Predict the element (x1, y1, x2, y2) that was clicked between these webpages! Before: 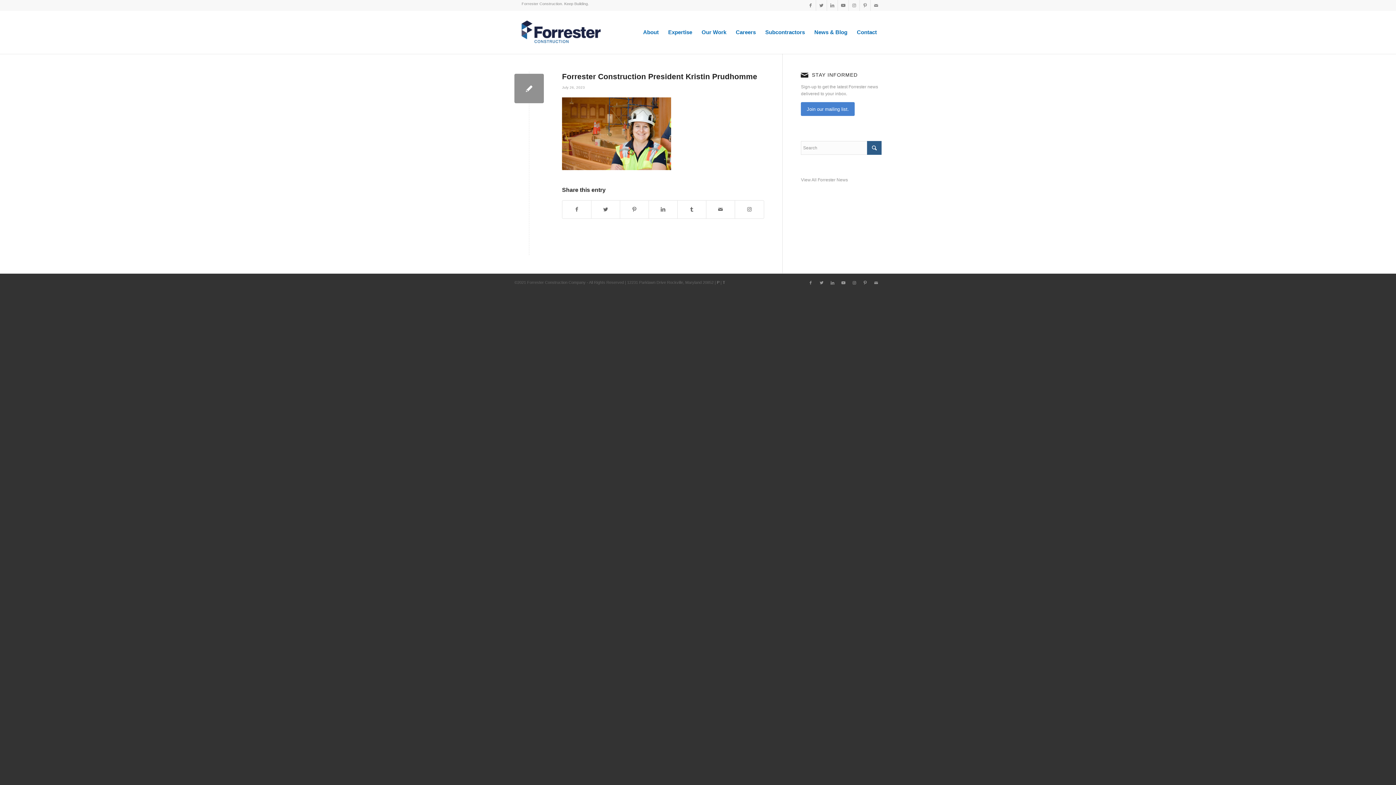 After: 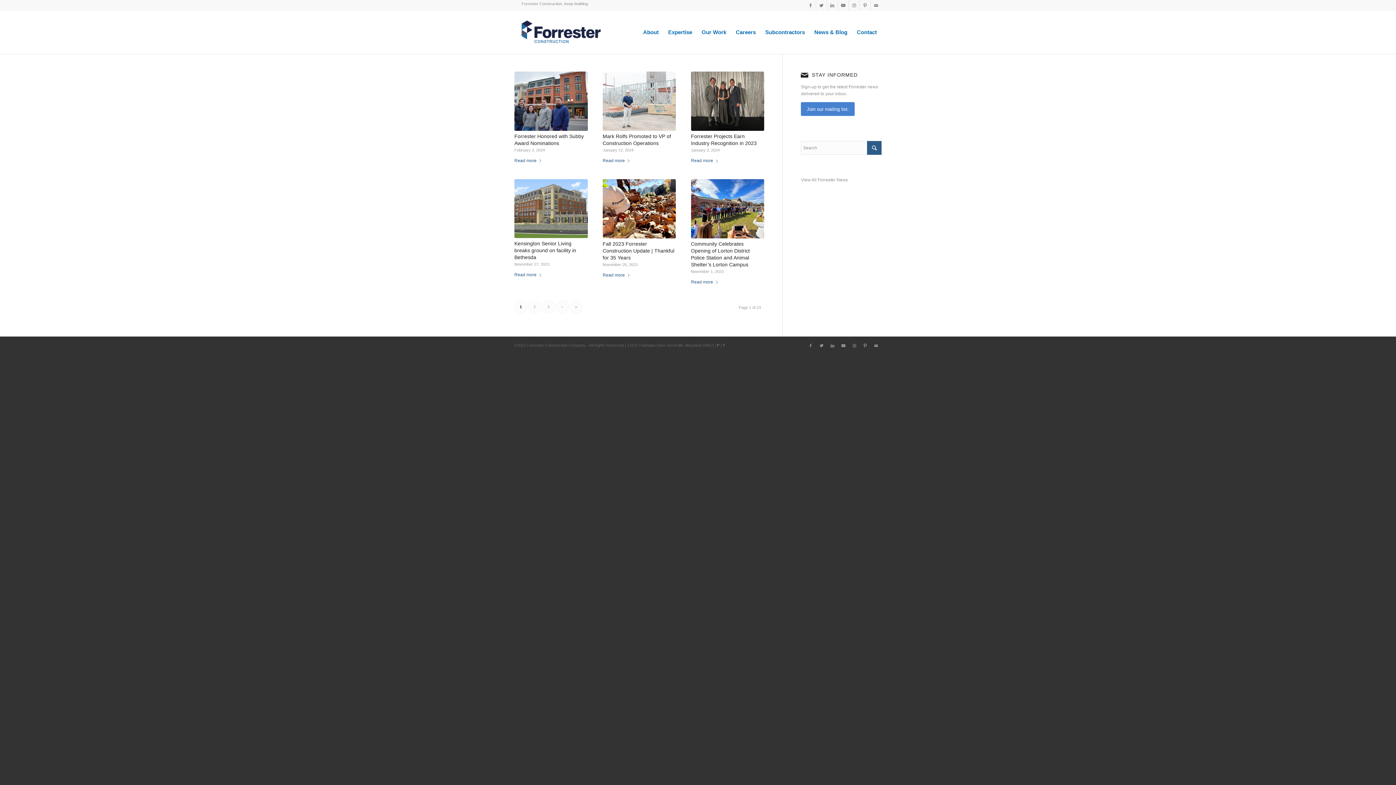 Action: bbox: (817, 177, 848, 182) label: Forrester News